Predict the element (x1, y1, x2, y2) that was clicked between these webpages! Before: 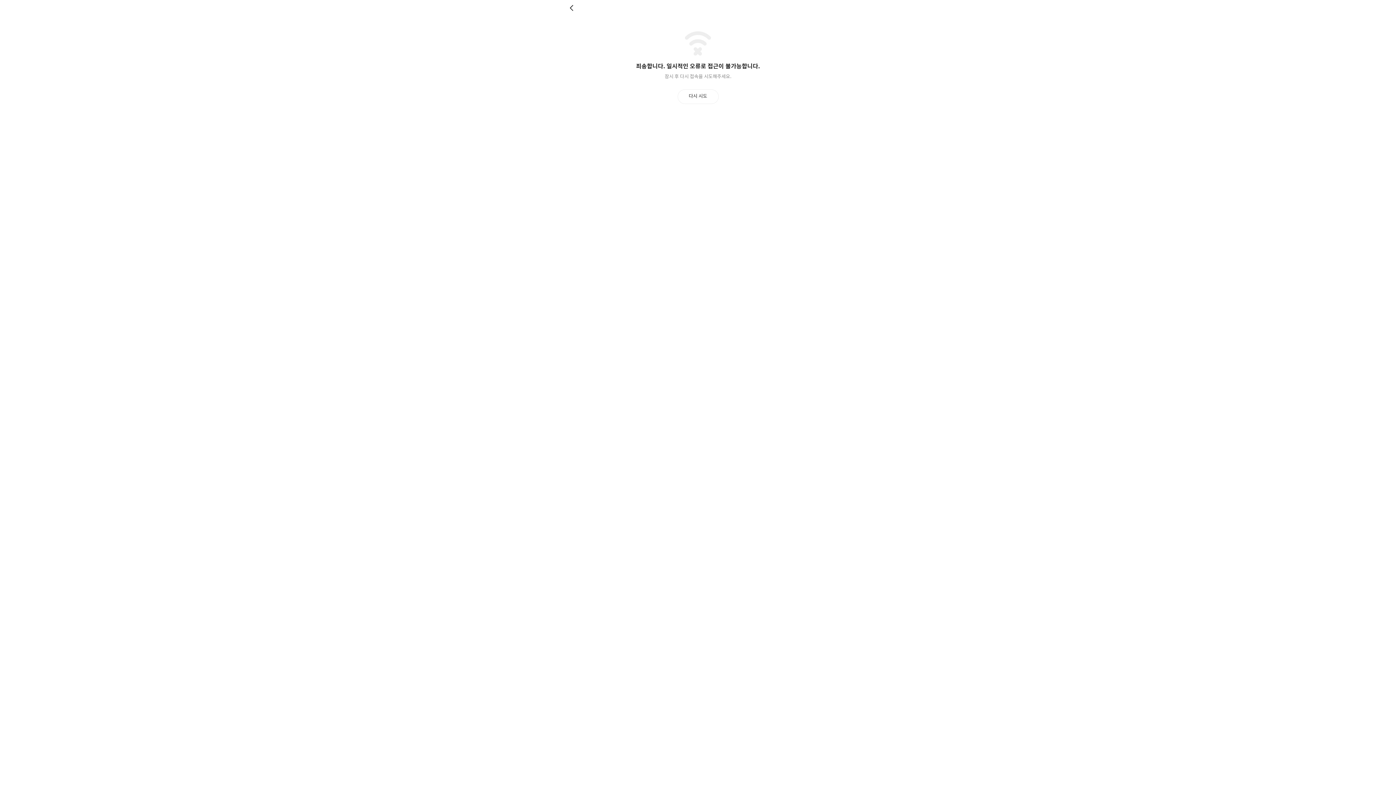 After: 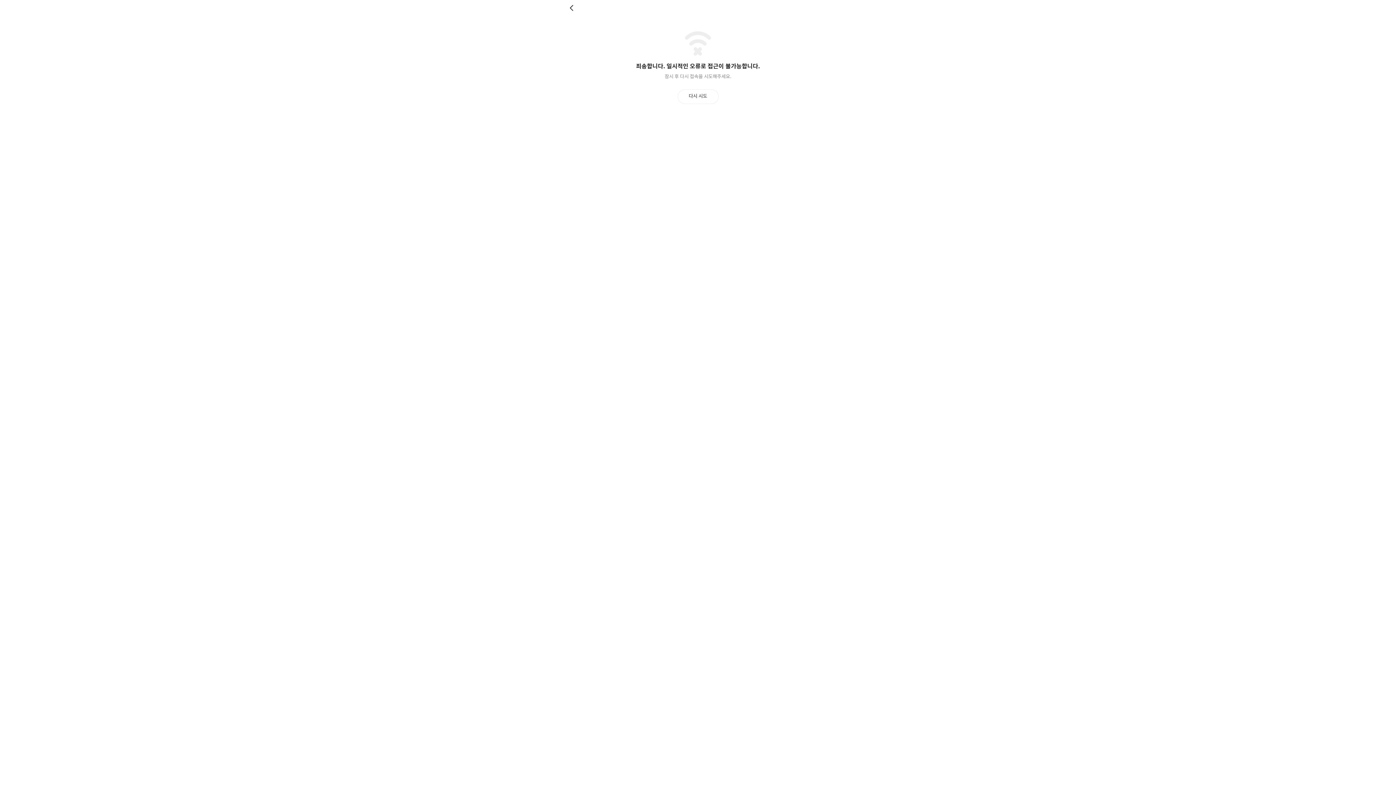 Action: label: 뒤로 bbox: (569, 4, 576, 11)